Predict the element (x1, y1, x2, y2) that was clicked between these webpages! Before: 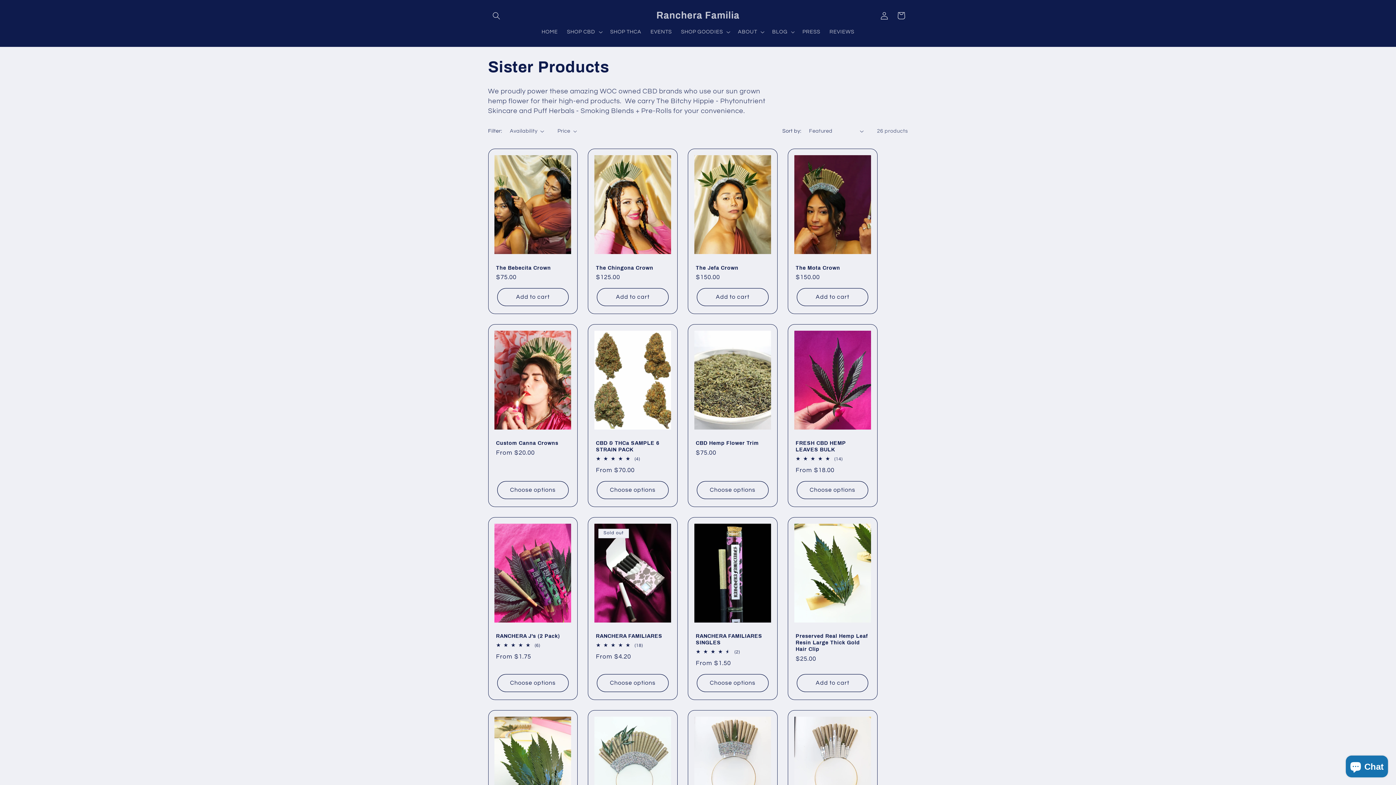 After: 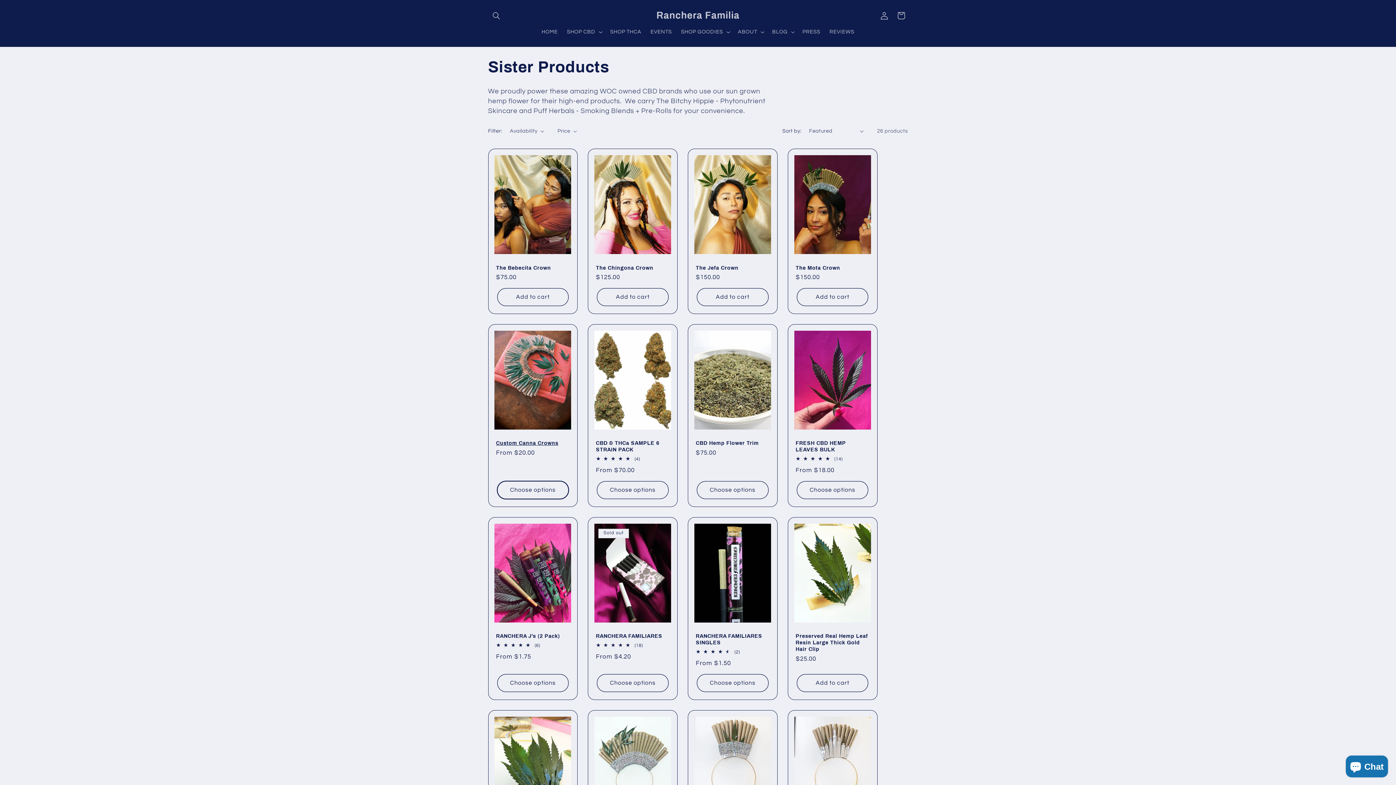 Action: bbox: (497, 481, 568, 499) label: Choose options